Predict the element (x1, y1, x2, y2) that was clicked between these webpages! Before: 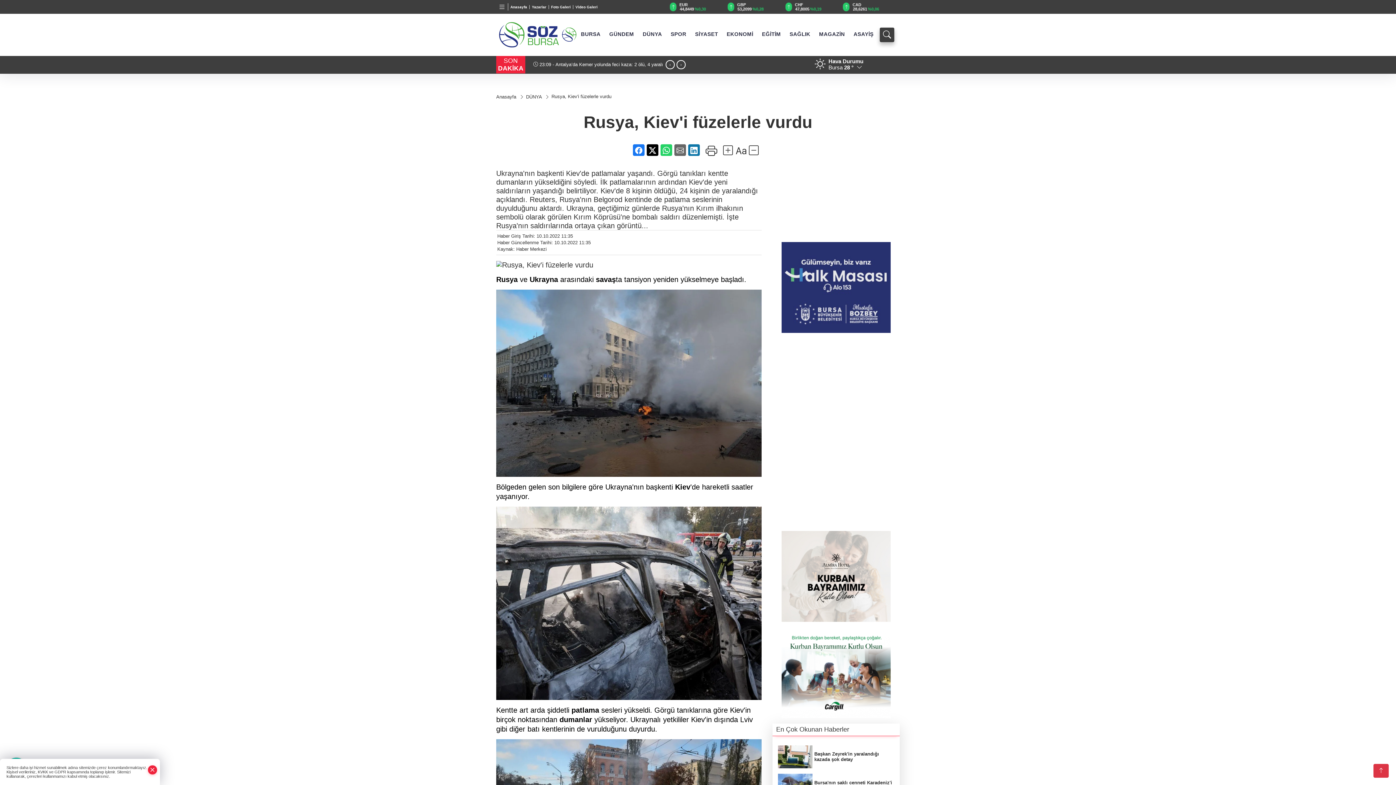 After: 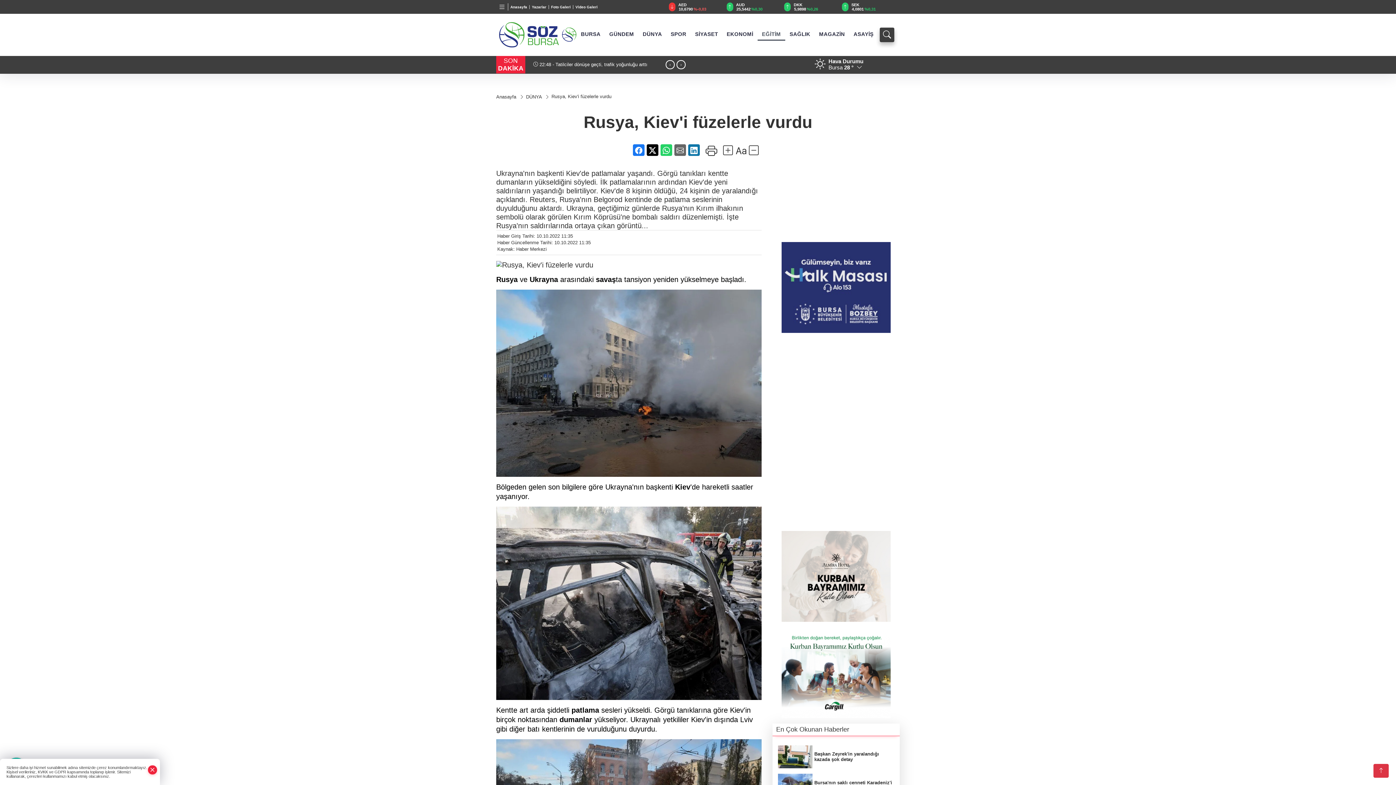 Action: bbox: (757, 27, 785, 40) label: EĞİTİM